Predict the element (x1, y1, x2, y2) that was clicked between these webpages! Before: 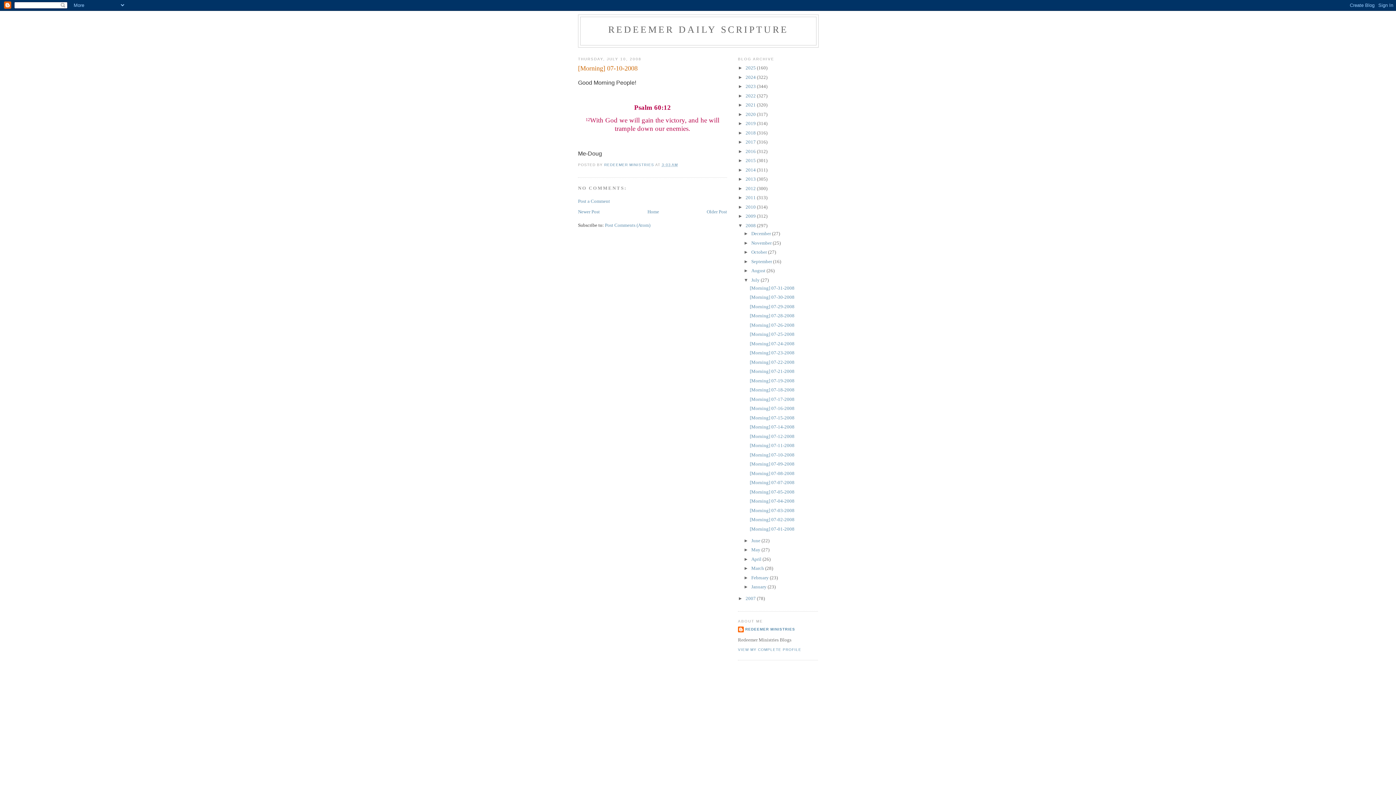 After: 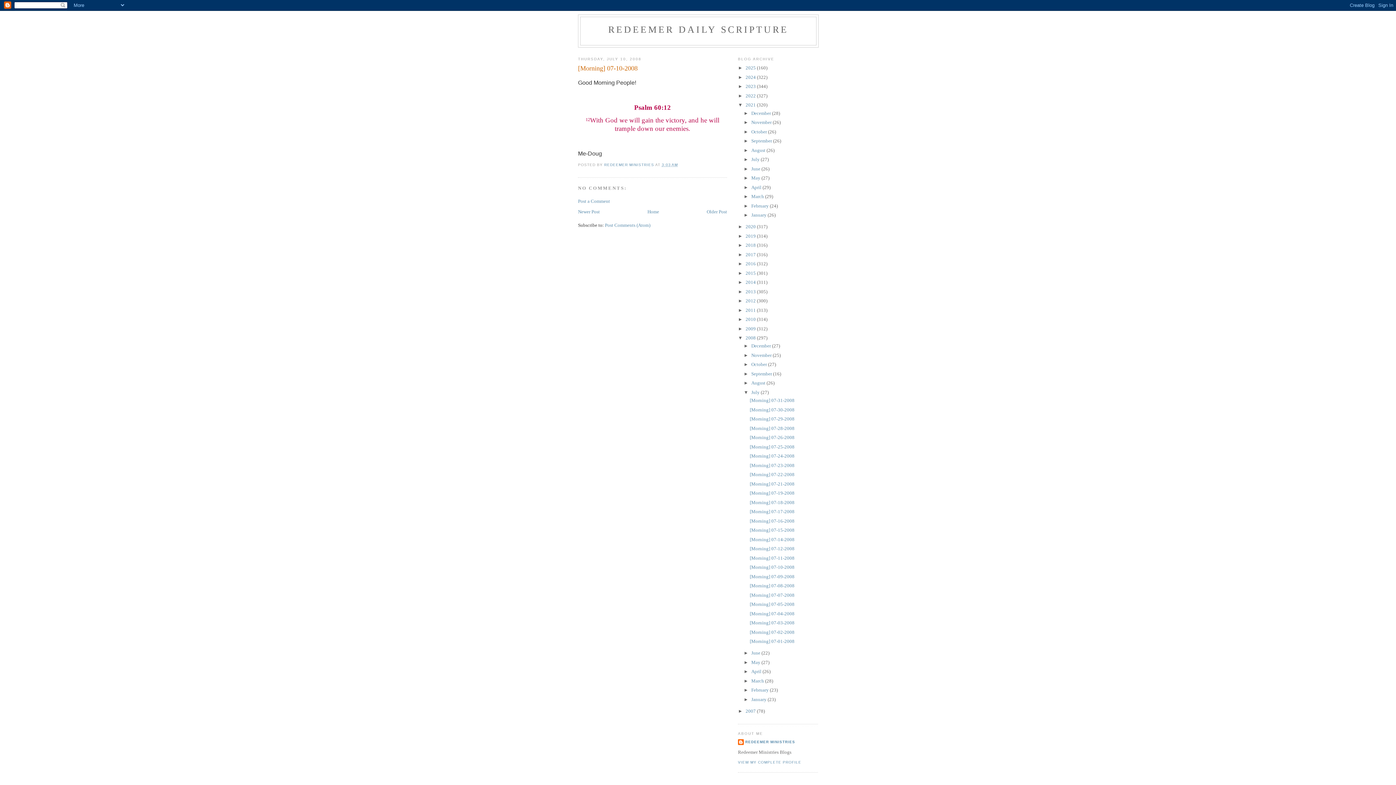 Action: bbox: (738, 102, 745, 107) label: ►  